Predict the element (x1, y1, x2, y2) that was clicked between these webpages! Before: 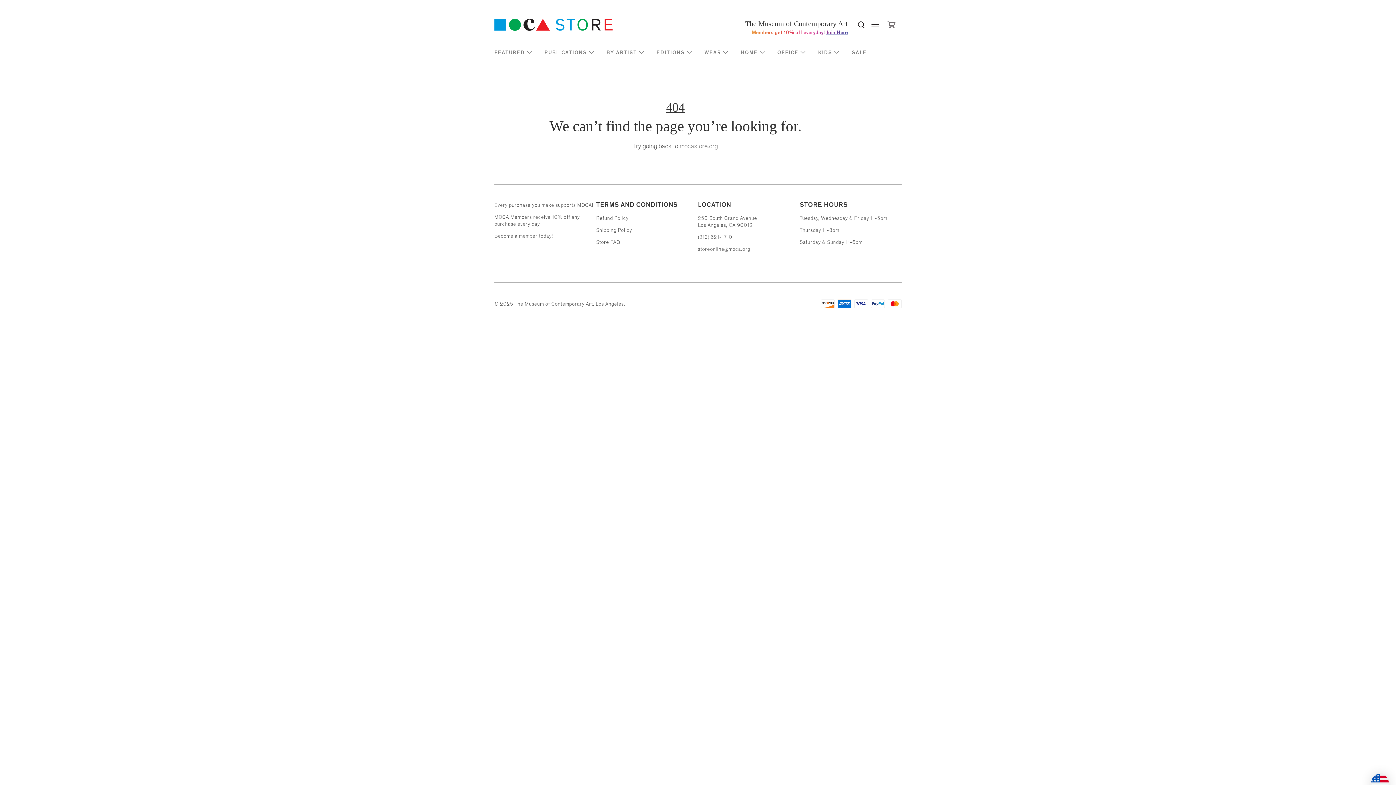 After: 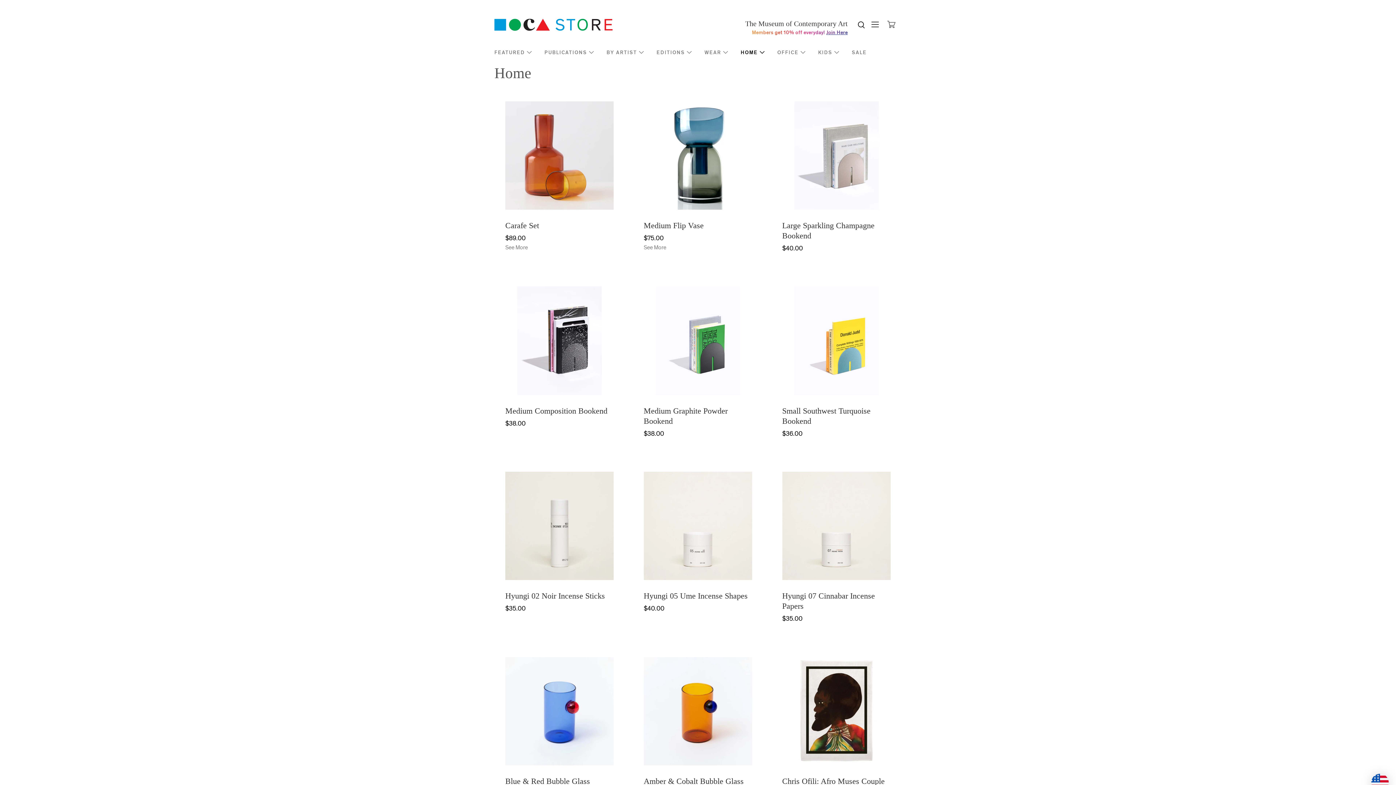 Action: label: HOME bbox: (740, 49, 765, 55)